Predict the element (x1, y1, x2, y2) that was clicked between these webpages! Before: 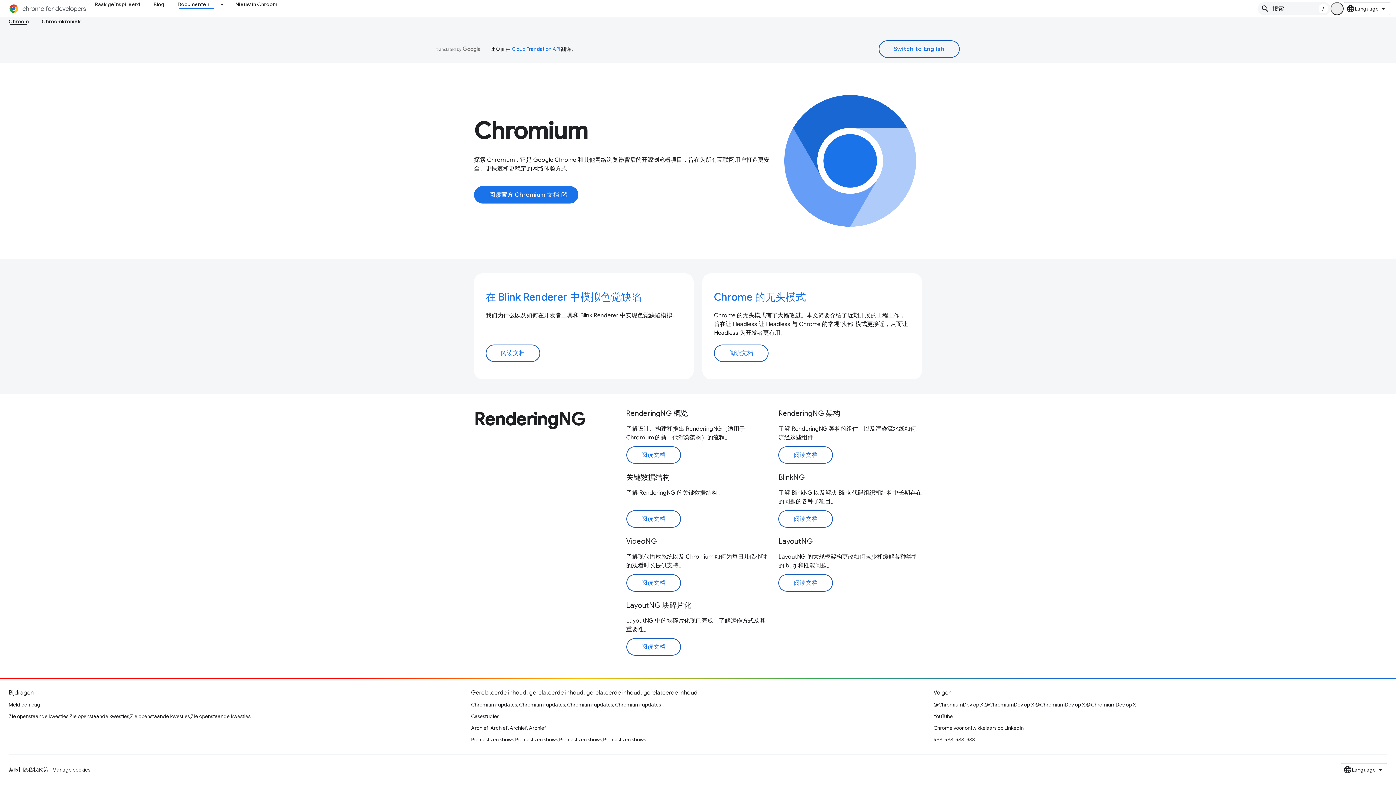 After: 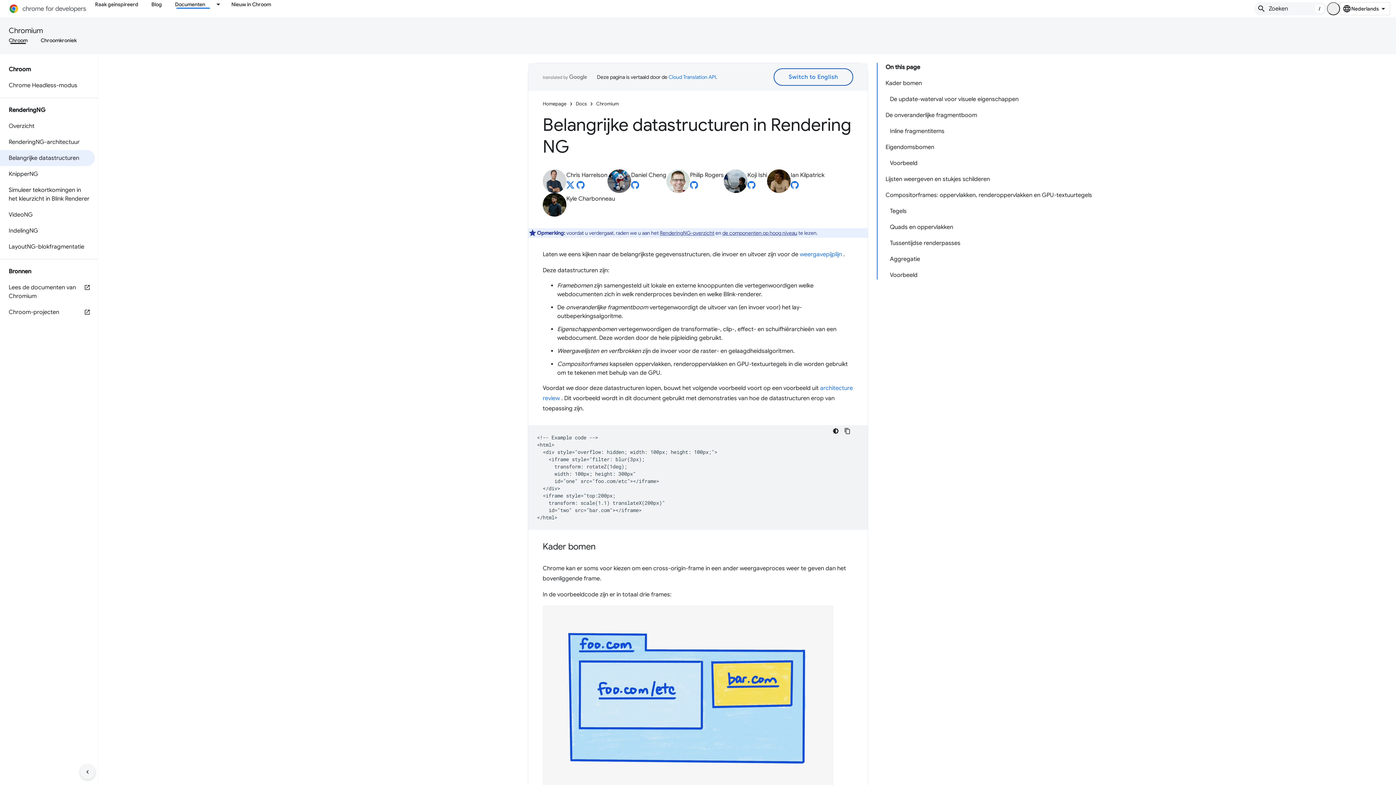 Action: label: 关键数据结构 bbox: (626, 472, 670, 482)